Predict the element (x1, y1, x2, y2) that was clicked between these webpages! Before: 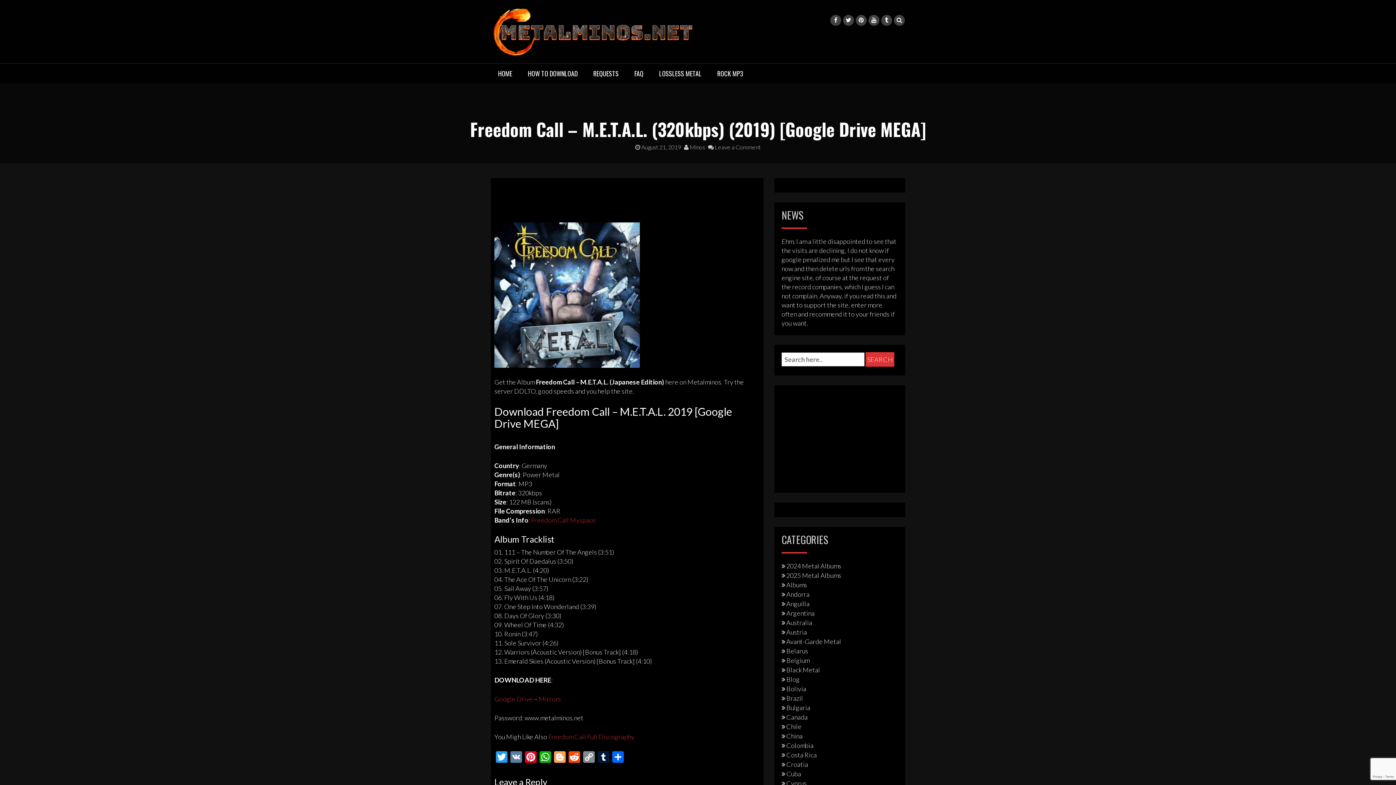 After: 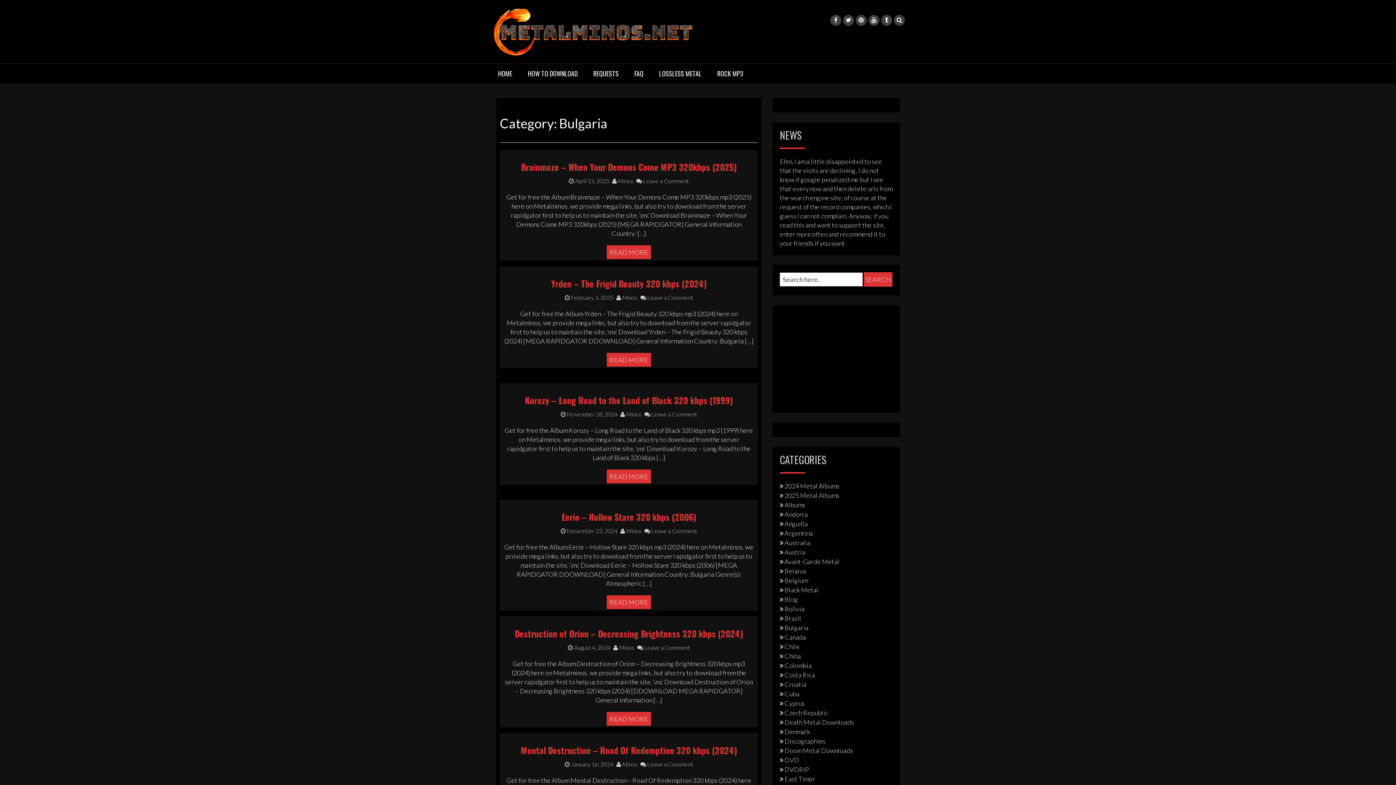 Action: label: Bulgaria bbox: (781, 703, 810, 711)